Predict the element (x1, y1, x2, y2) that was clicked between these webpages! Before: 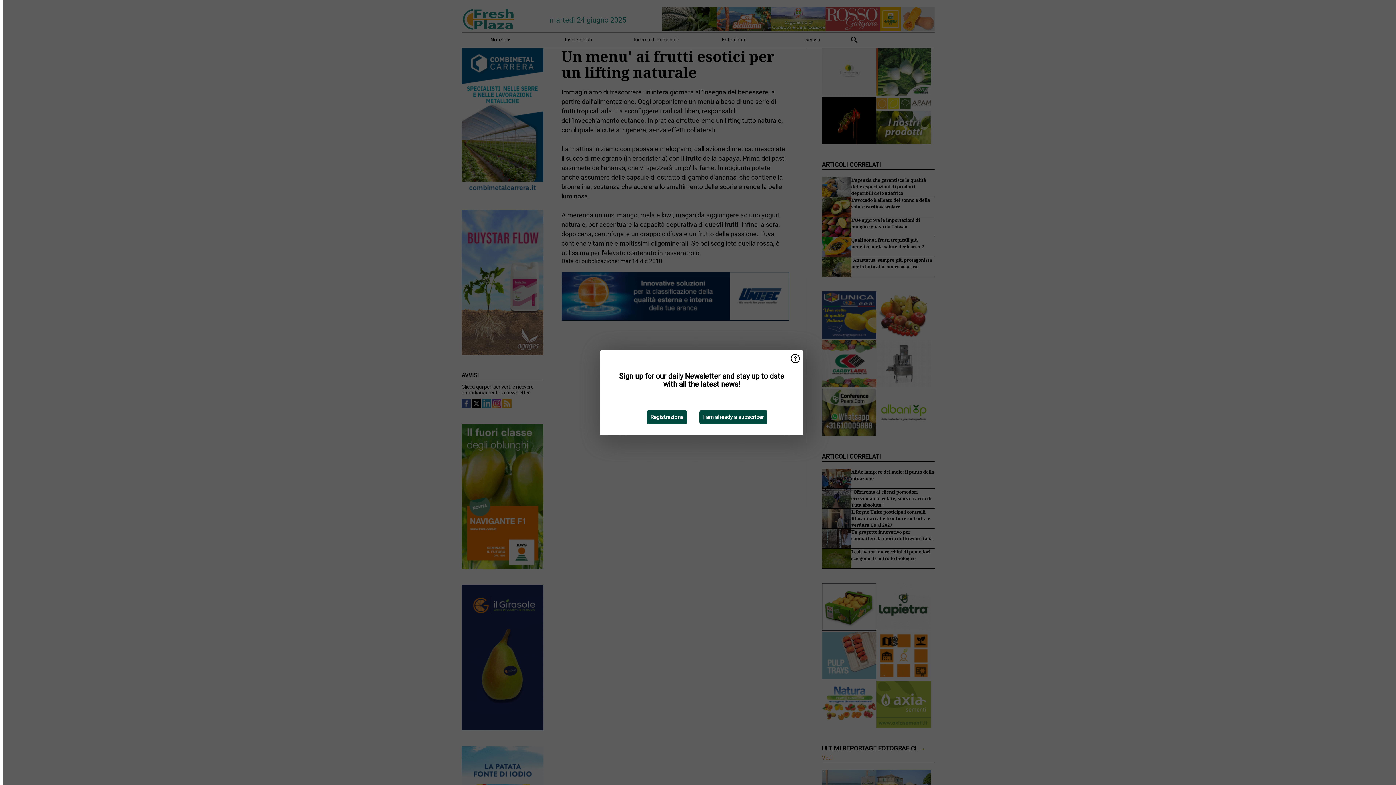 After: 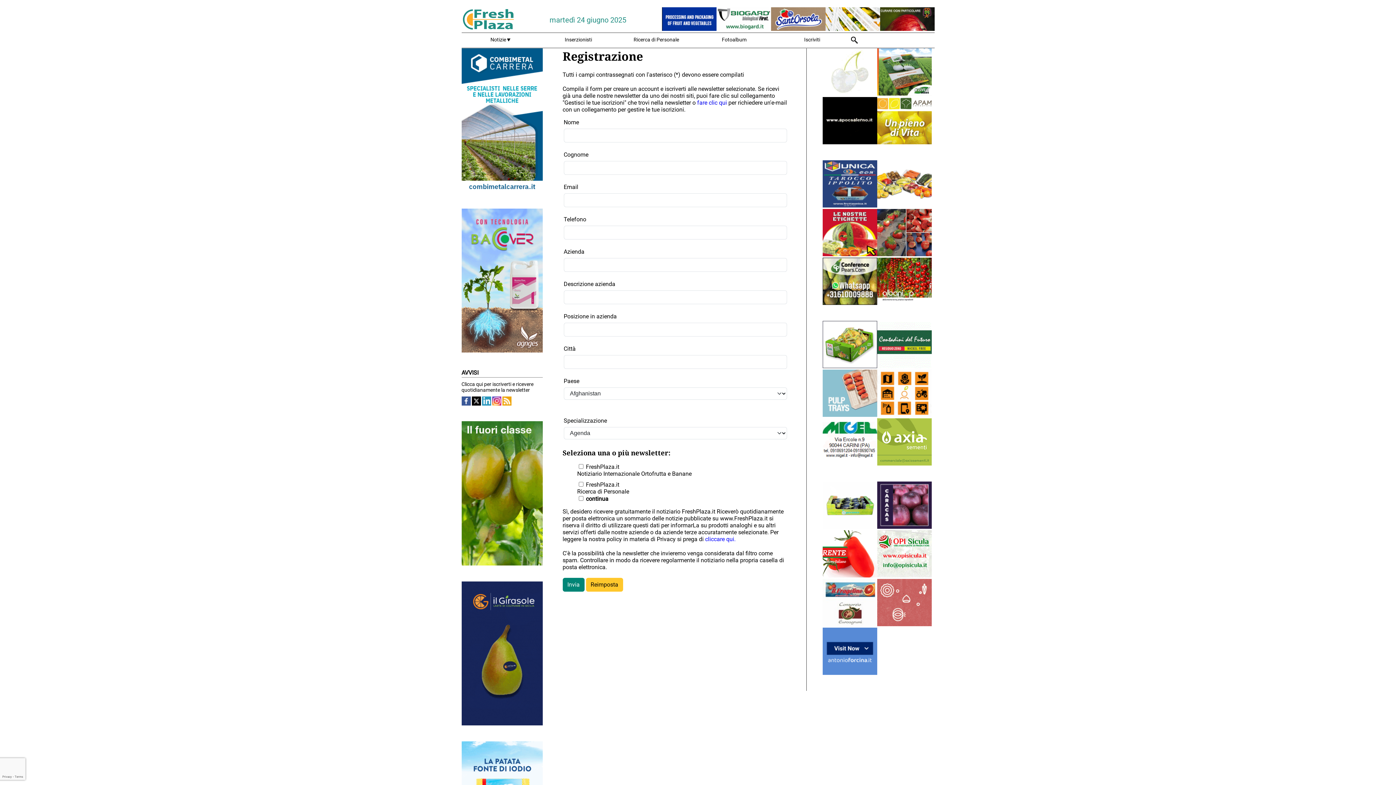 Action: label: Registrazione bbox: (646, 410, 687, 424)